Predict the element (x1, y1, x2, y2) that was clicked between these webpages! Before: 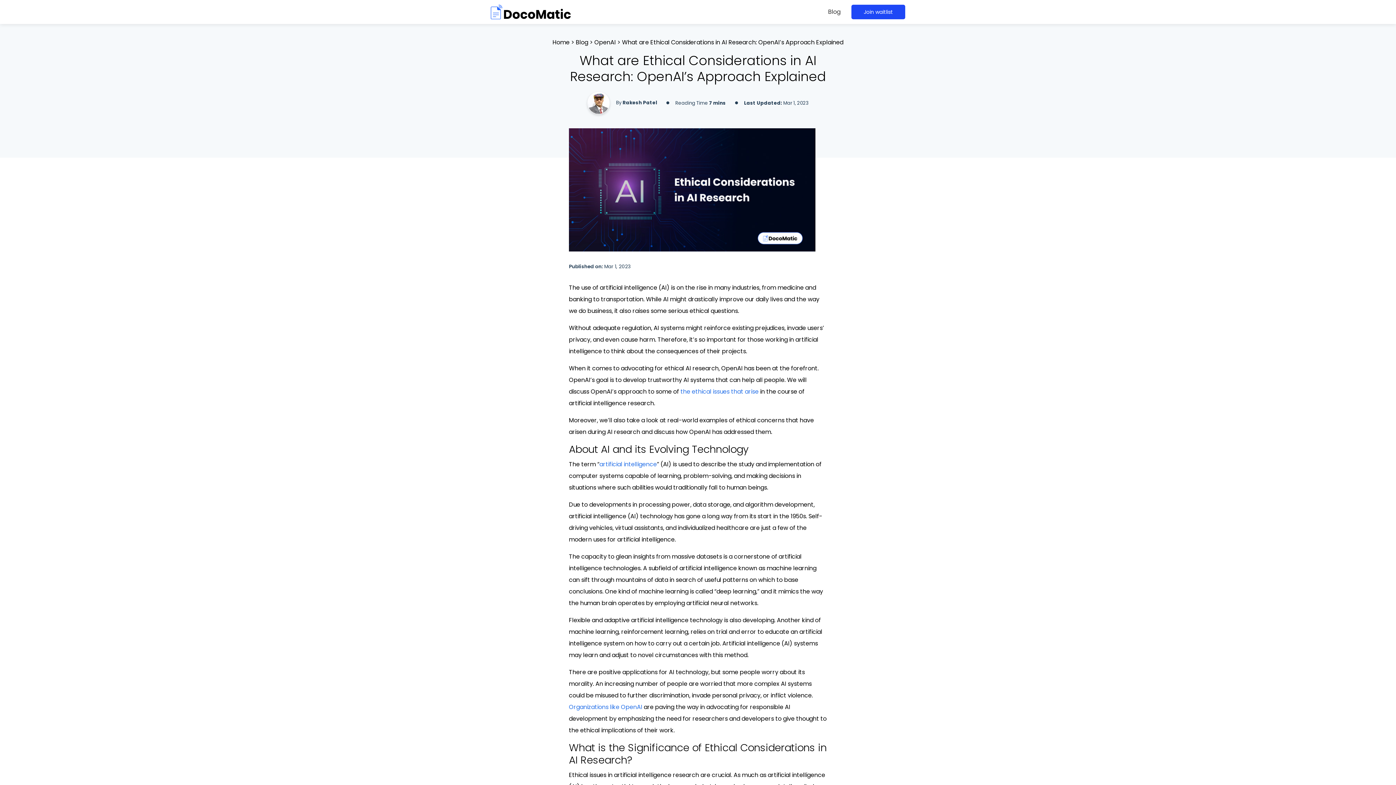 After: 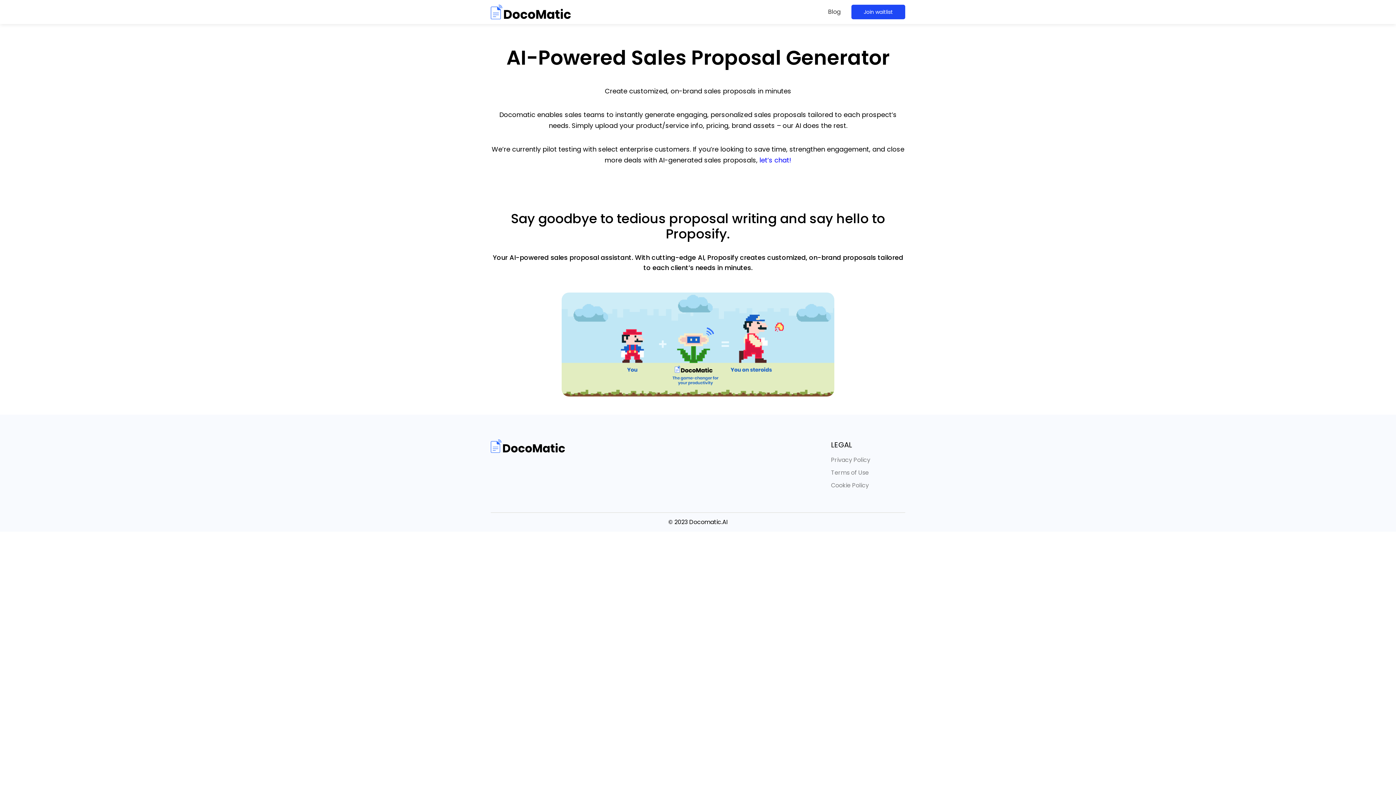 Action: label: Home bbox: (552, 38, 569, 46)